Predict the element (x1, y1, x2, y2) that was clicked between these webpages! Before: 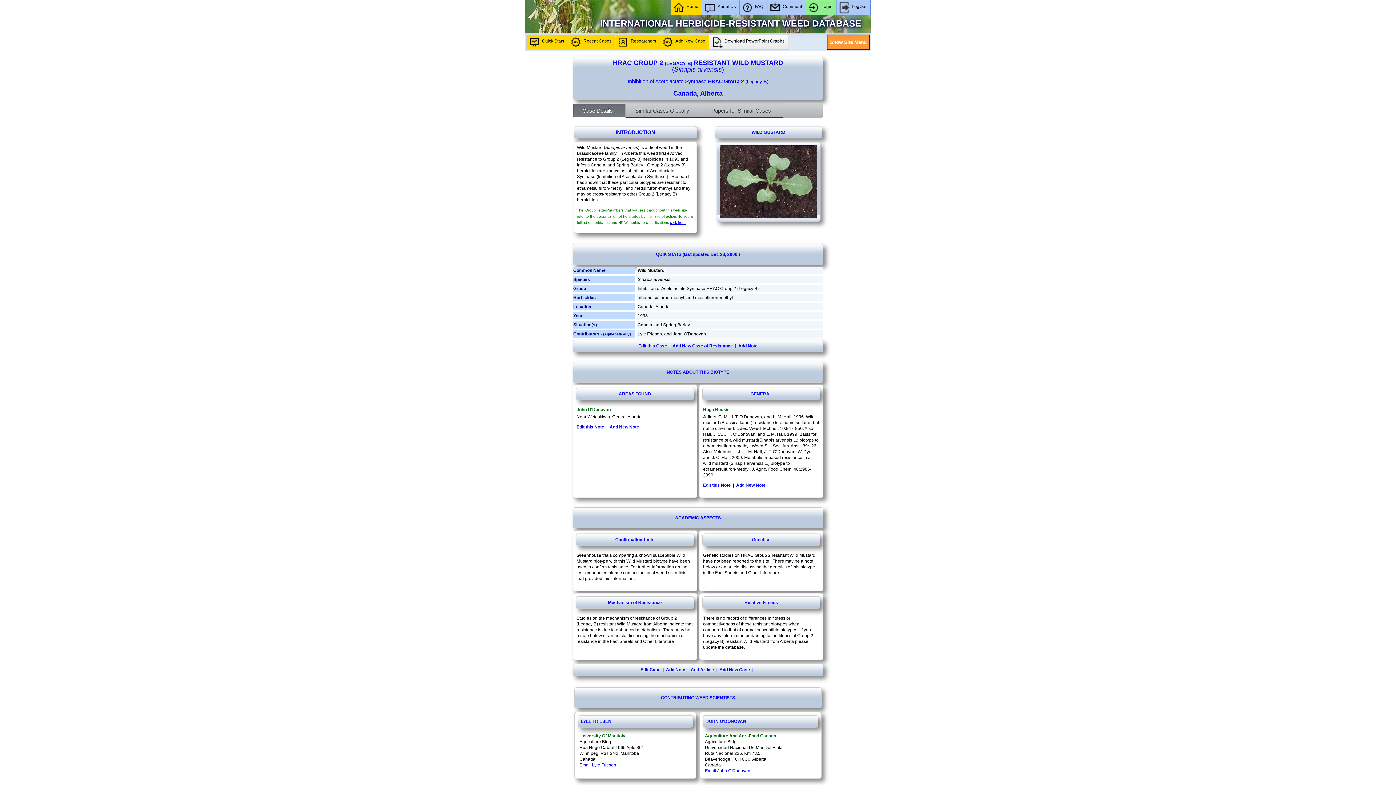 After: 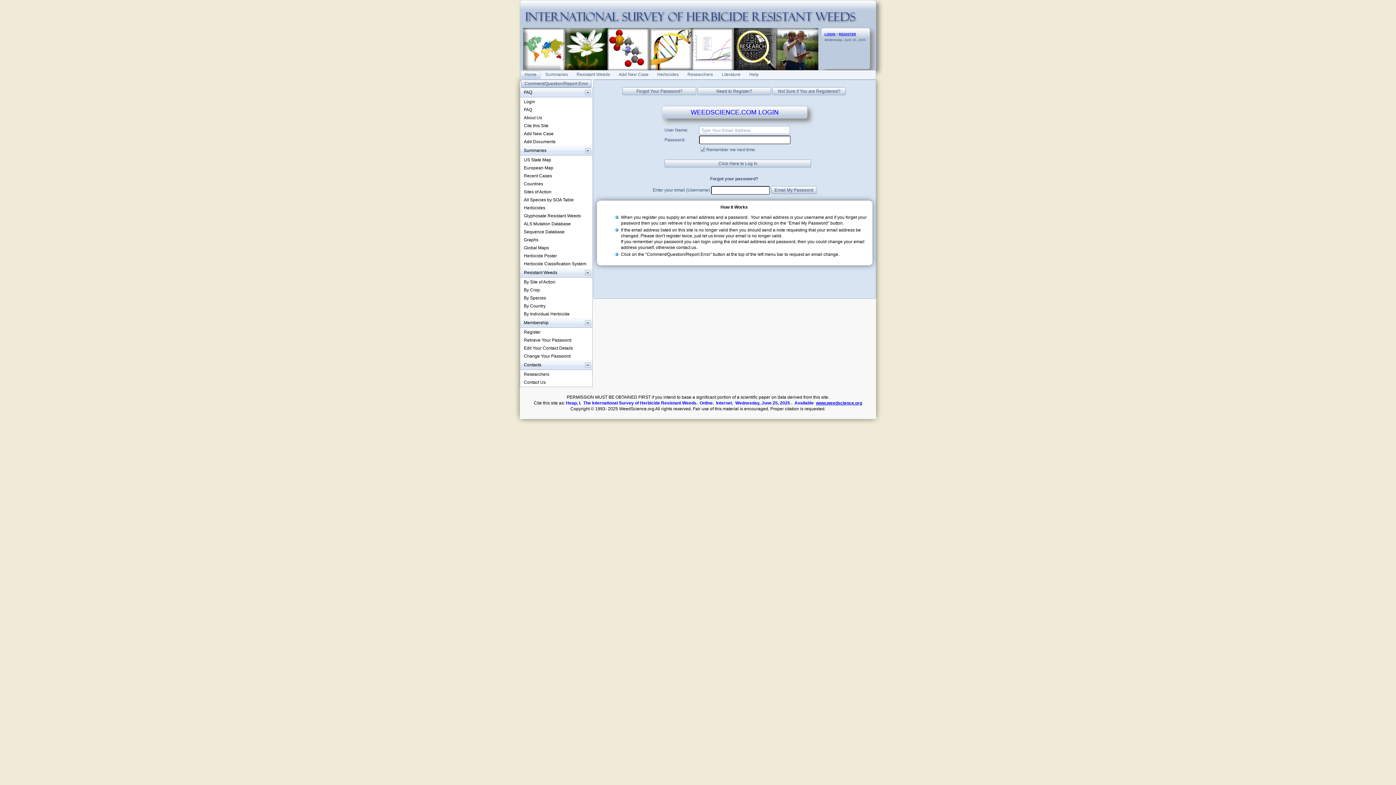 Action: label: Edit this Note bbox: (703, 482, 730, 488)